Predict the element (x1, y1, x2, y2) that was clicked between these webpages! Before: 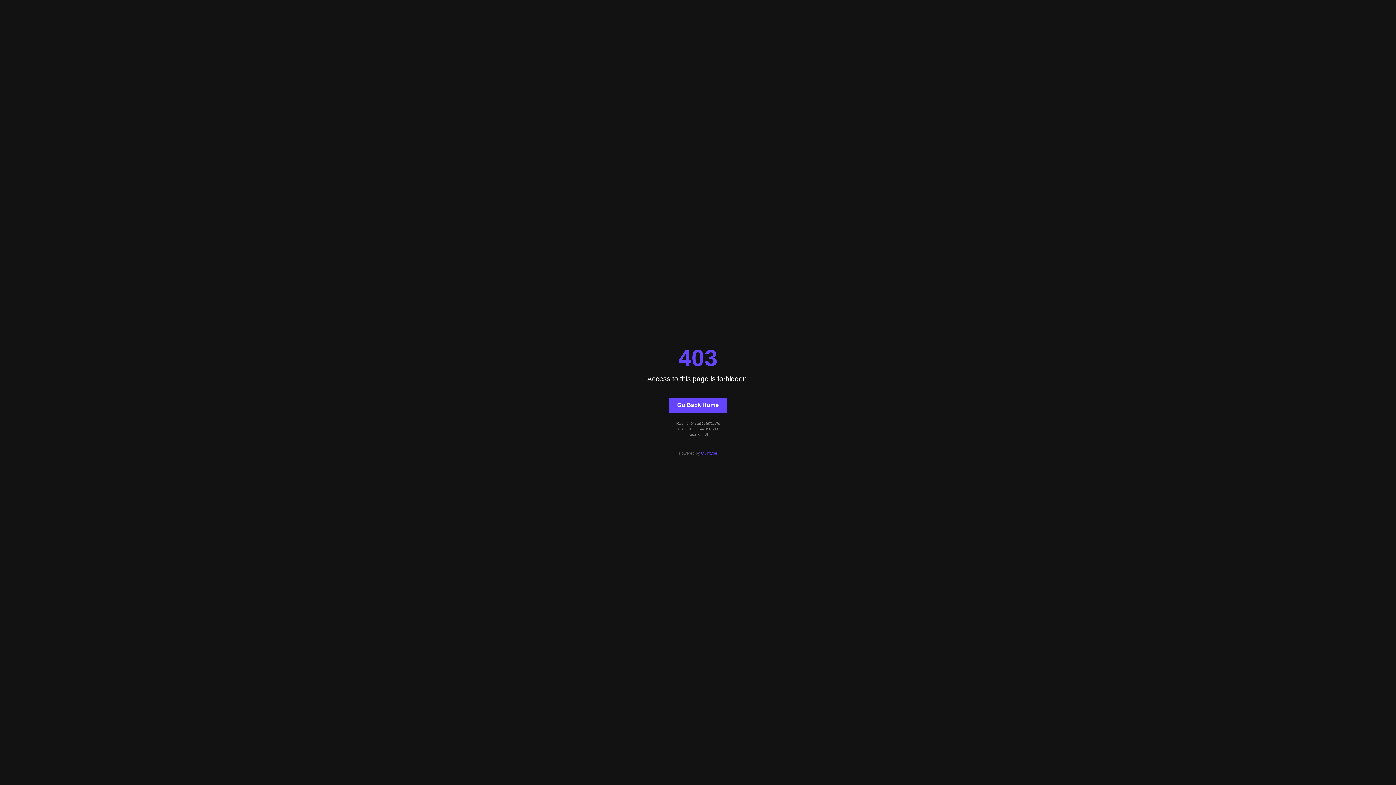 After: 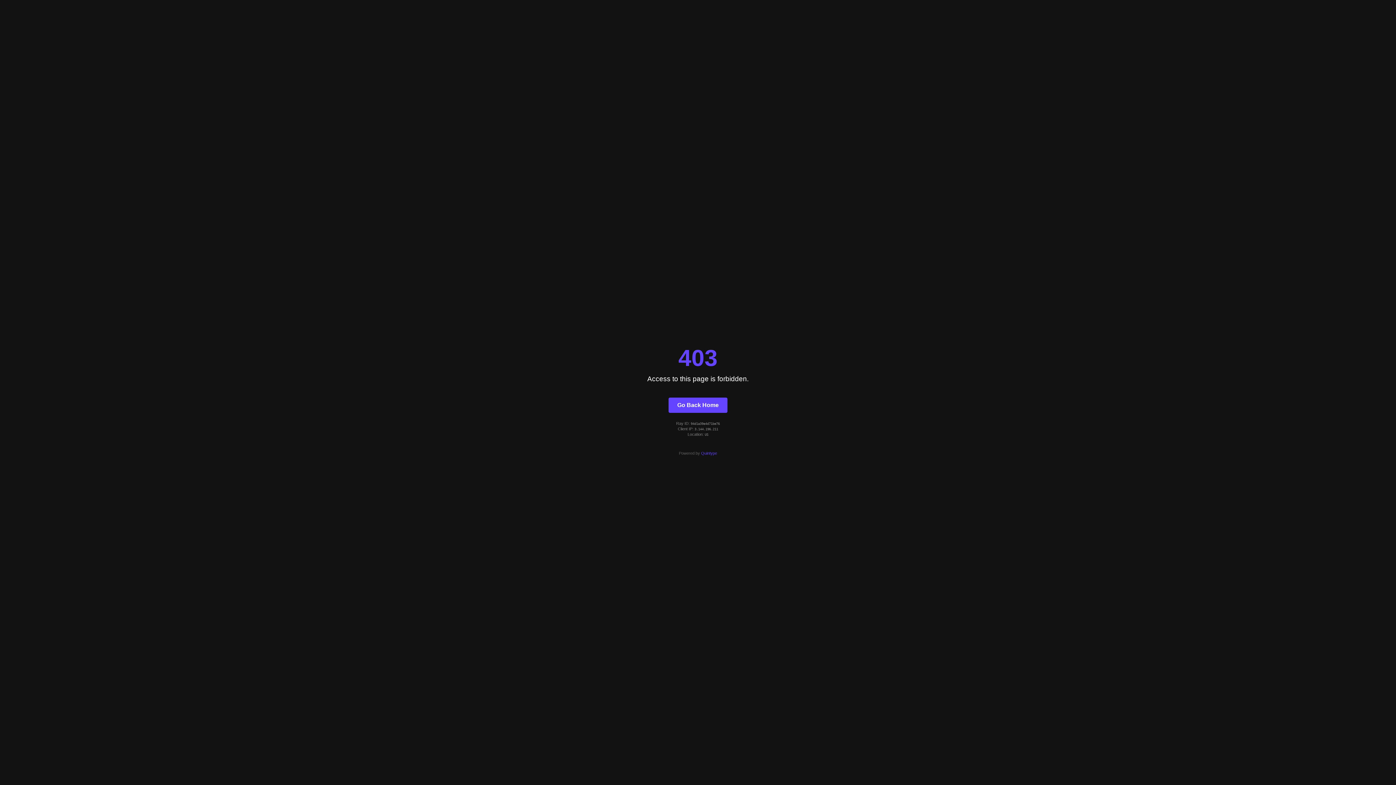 Action: bbox: (701, 451, 717, 455) label: Quintype